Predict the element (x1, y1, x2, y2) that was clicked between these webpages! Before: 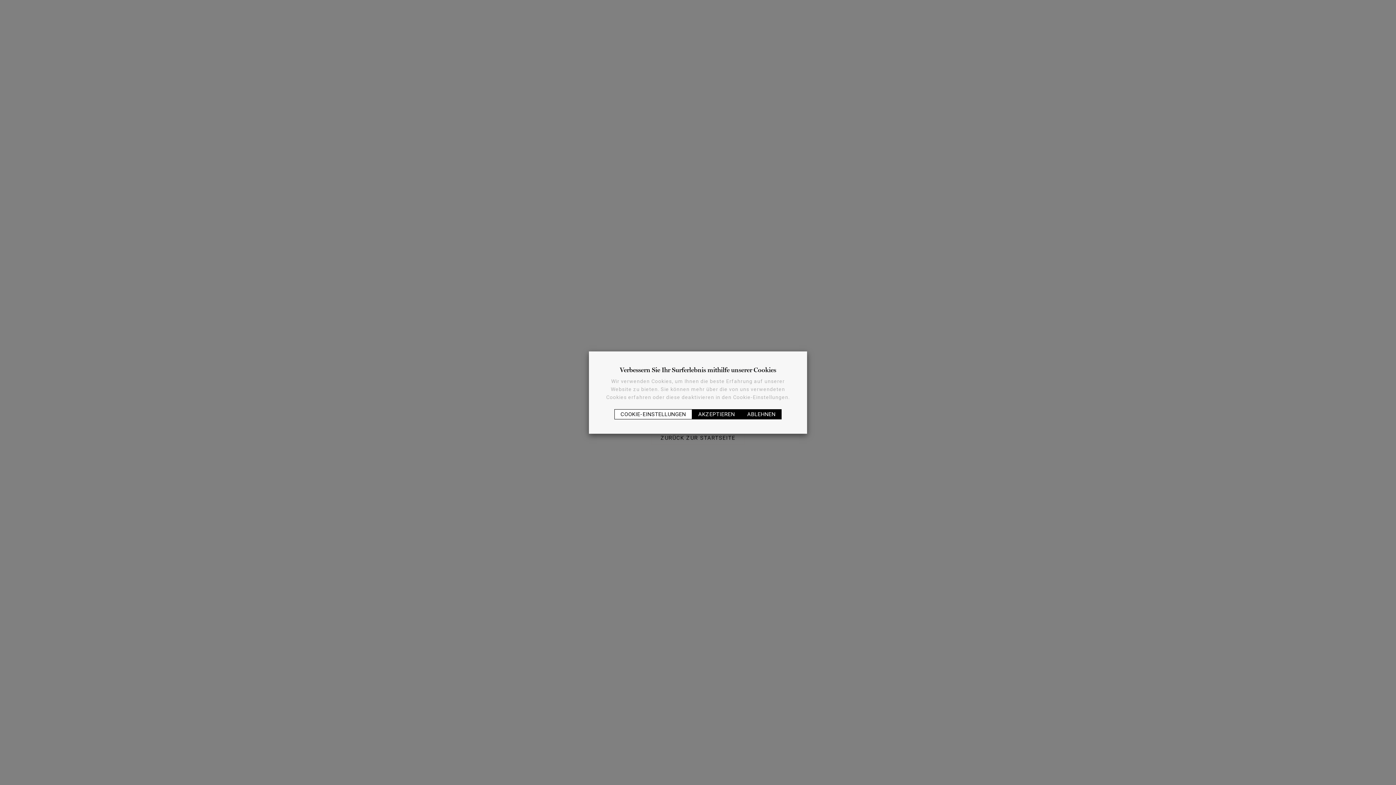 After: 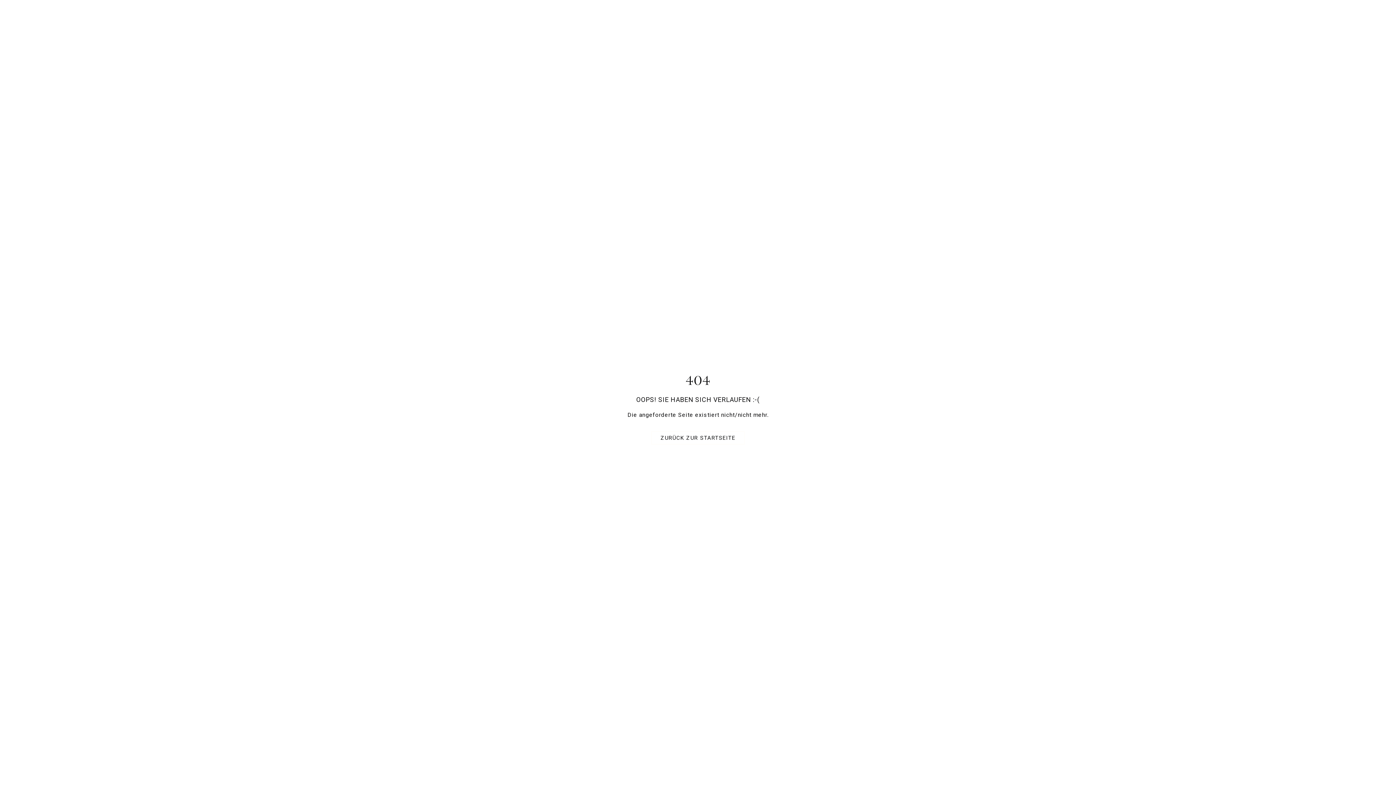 Action: bbox: (741, 409, 781, 419) label: ABLEHNEN